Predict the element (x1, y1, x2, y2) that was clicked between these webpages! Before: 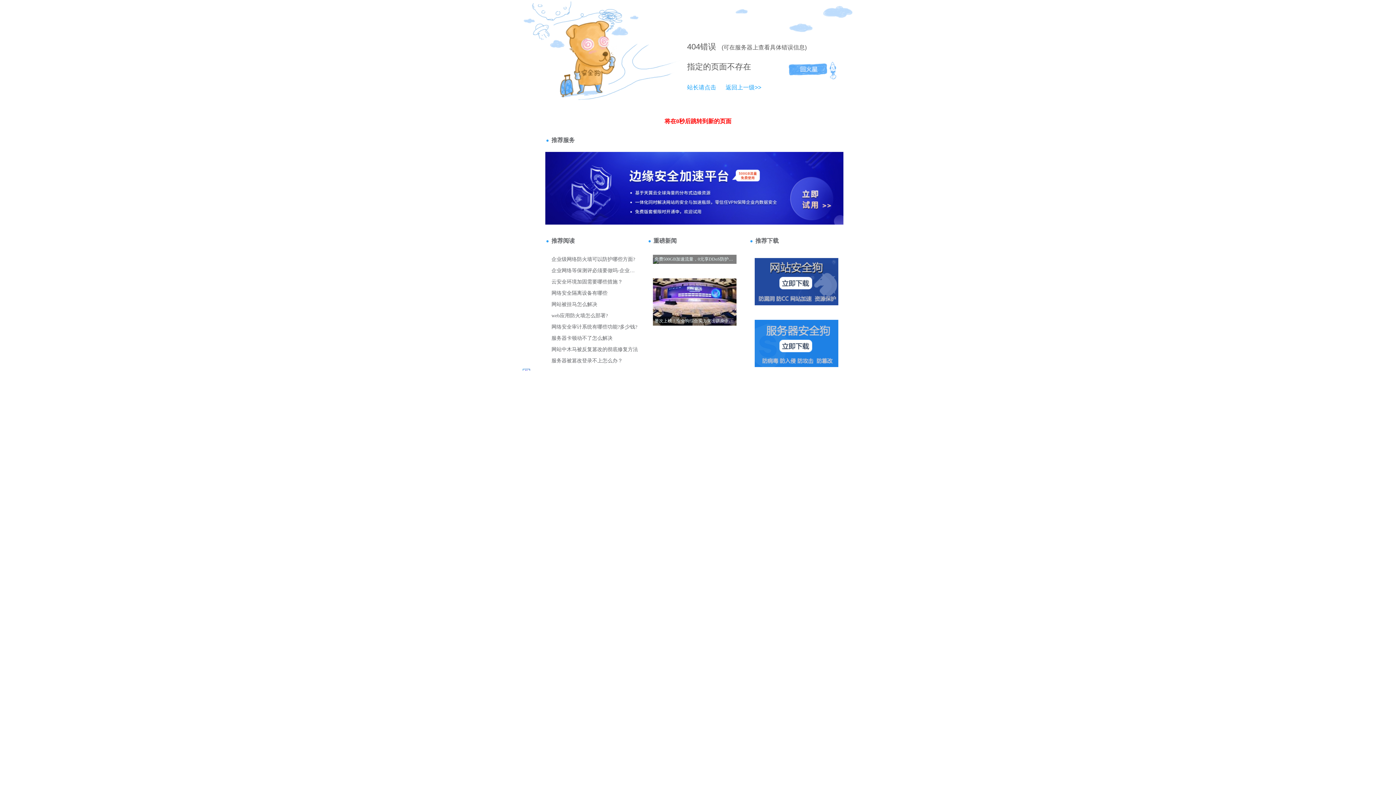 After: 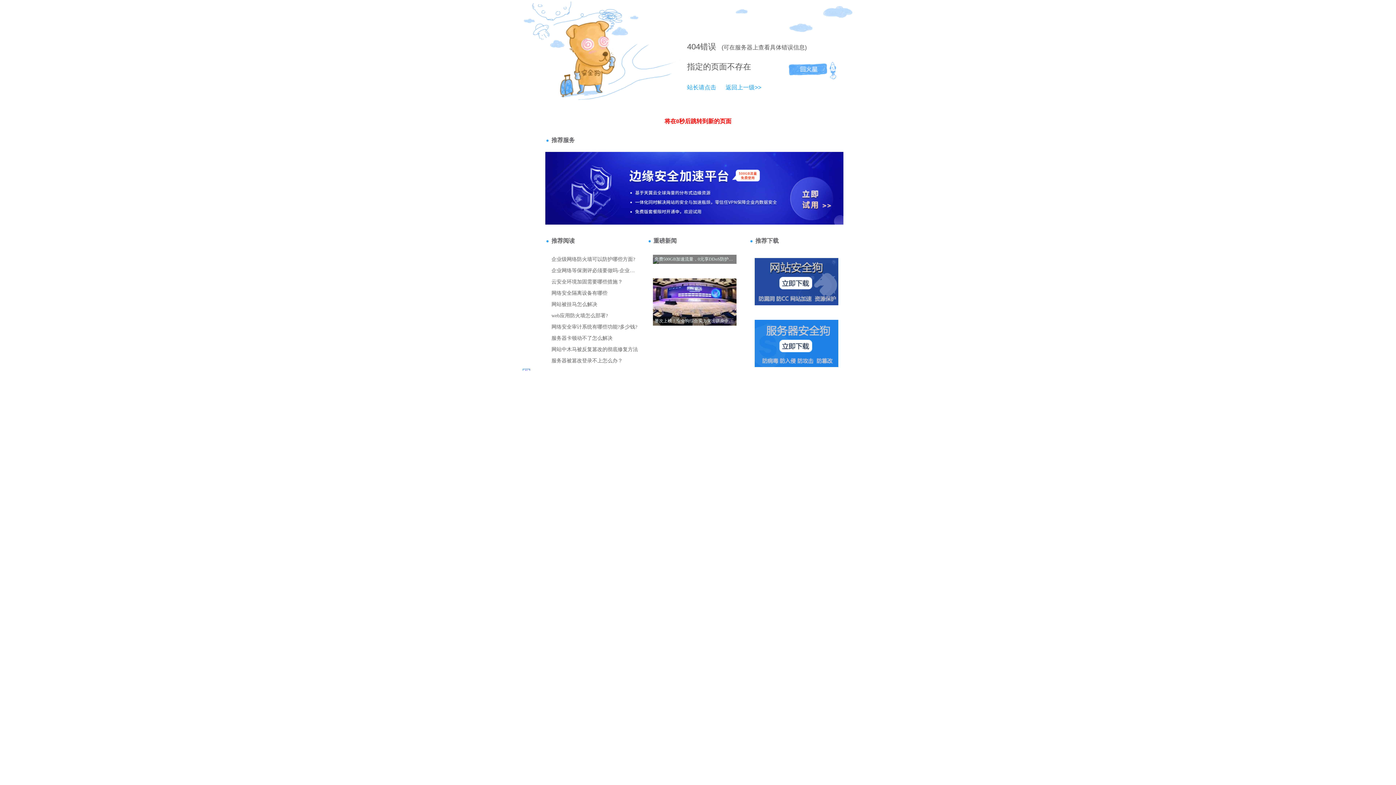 Action: bbox: (687, 84, 716, 90) label: 站长请点击